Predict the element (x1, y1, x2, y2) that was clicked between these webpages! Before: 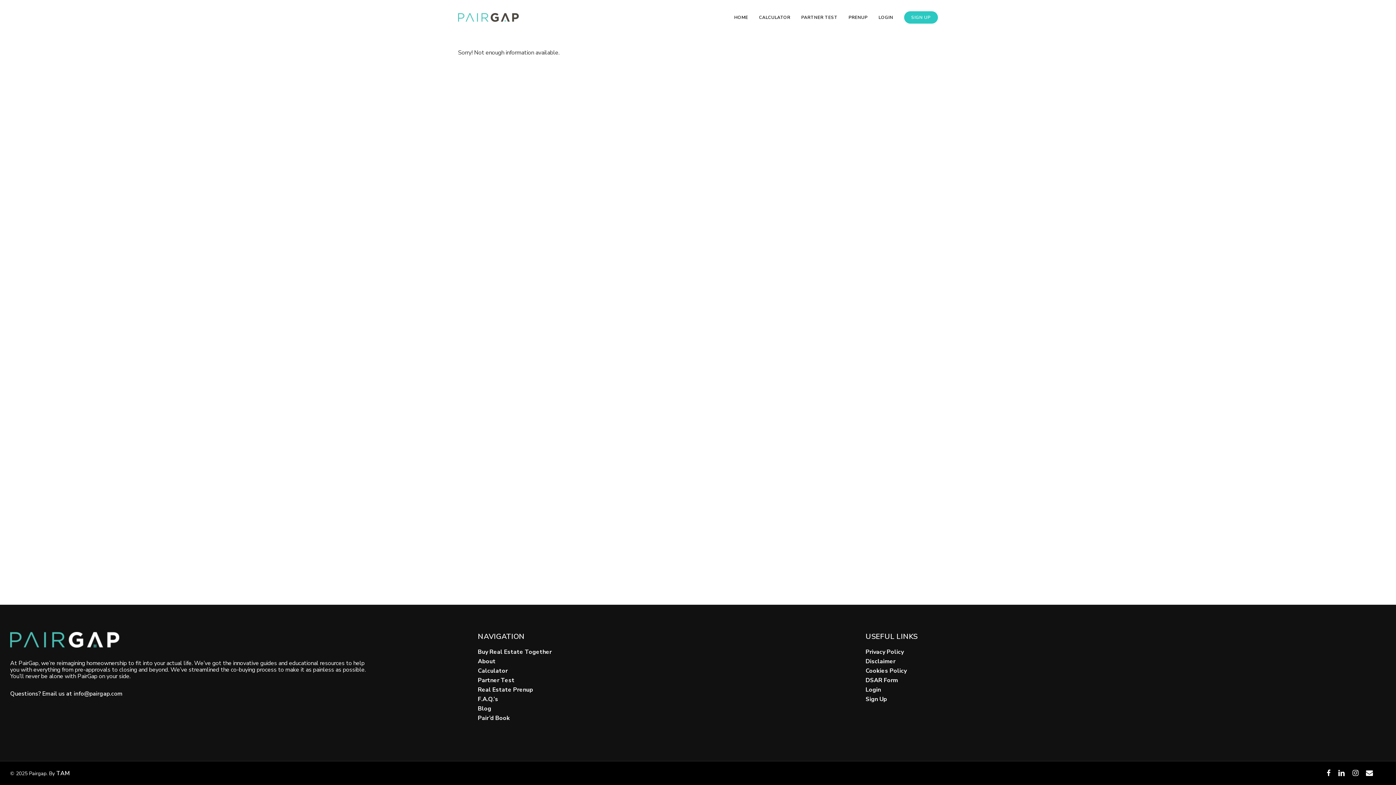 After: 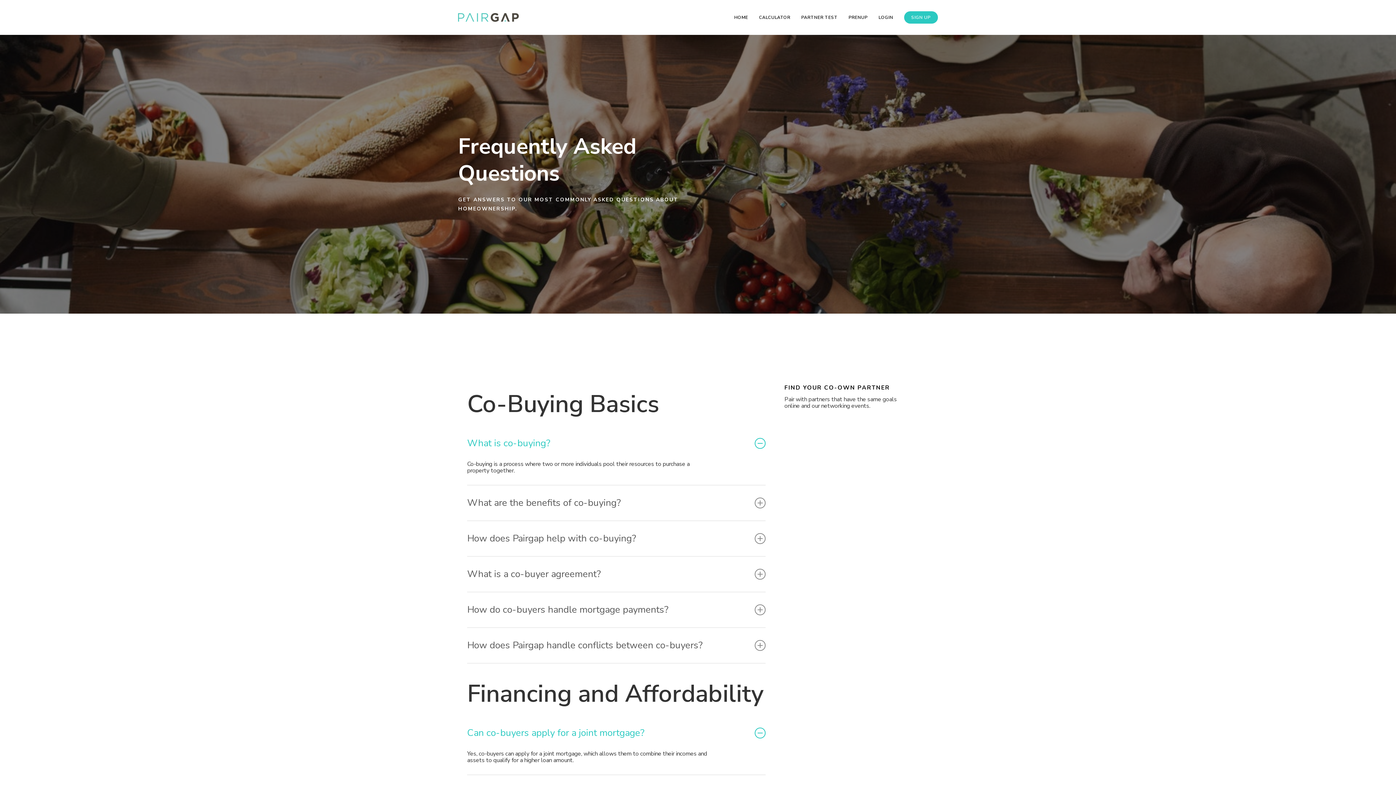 Action: label: F.A.Q.’s bbox: (478, 696, 918, 702)